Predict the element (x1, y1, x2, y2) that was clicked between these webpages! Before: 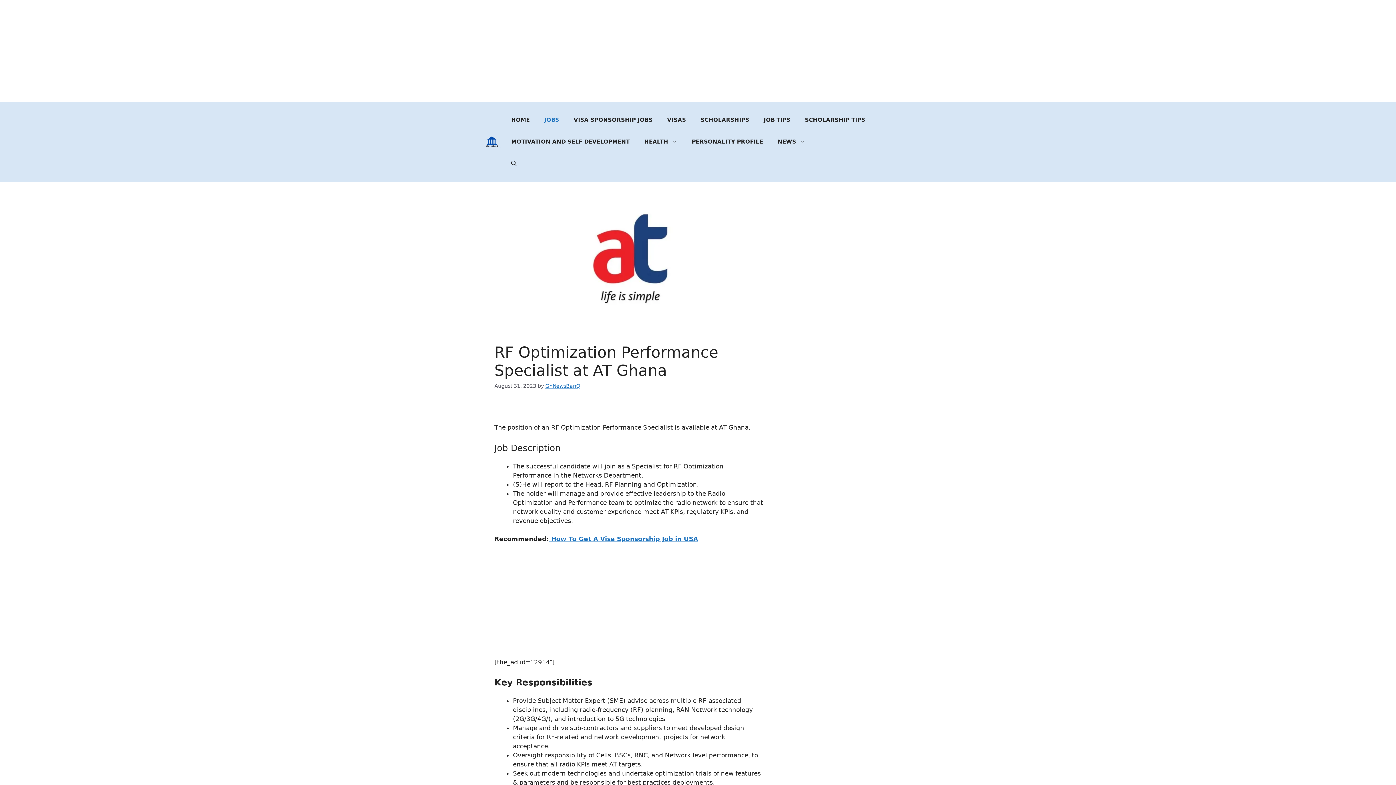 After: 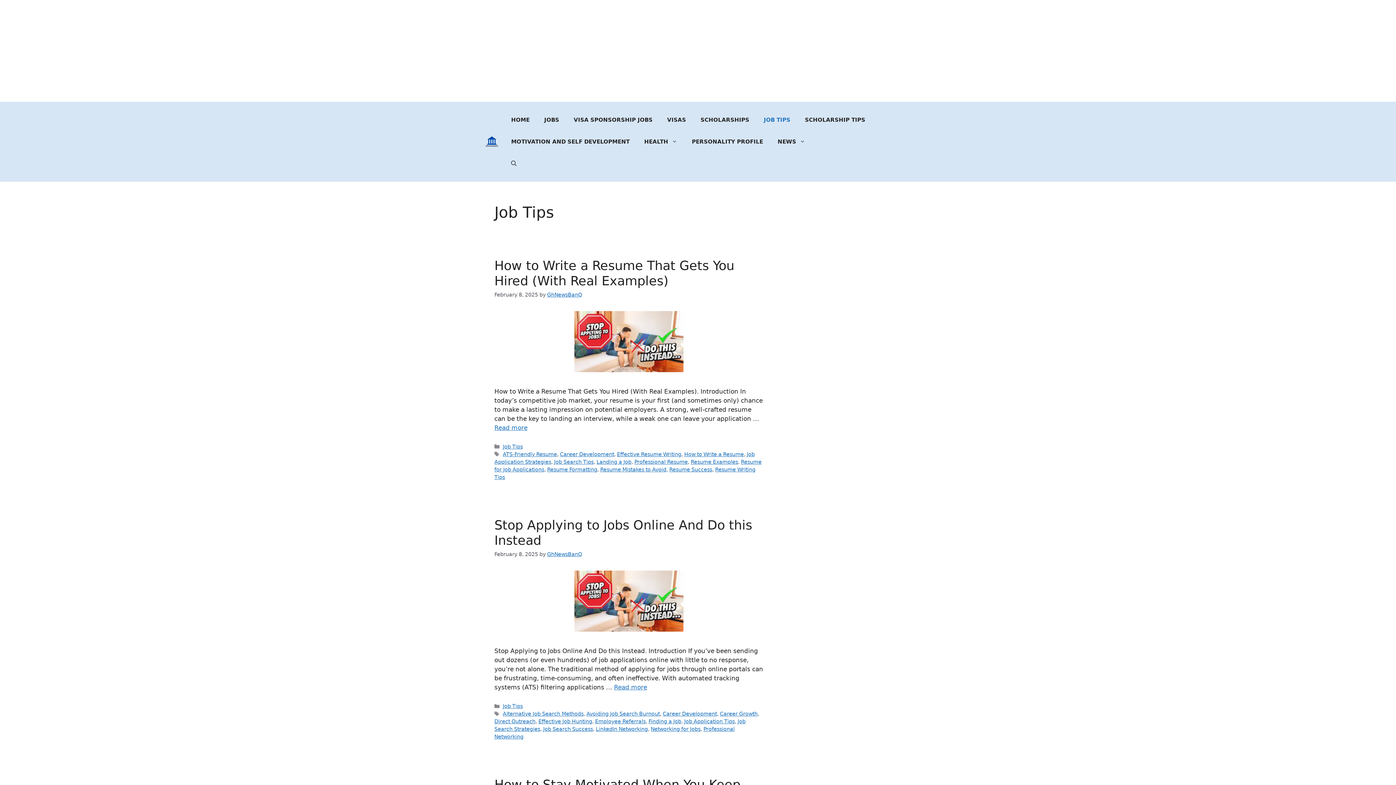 Action: bbox: (756, 109, 797, 130) label: JOB TIPS